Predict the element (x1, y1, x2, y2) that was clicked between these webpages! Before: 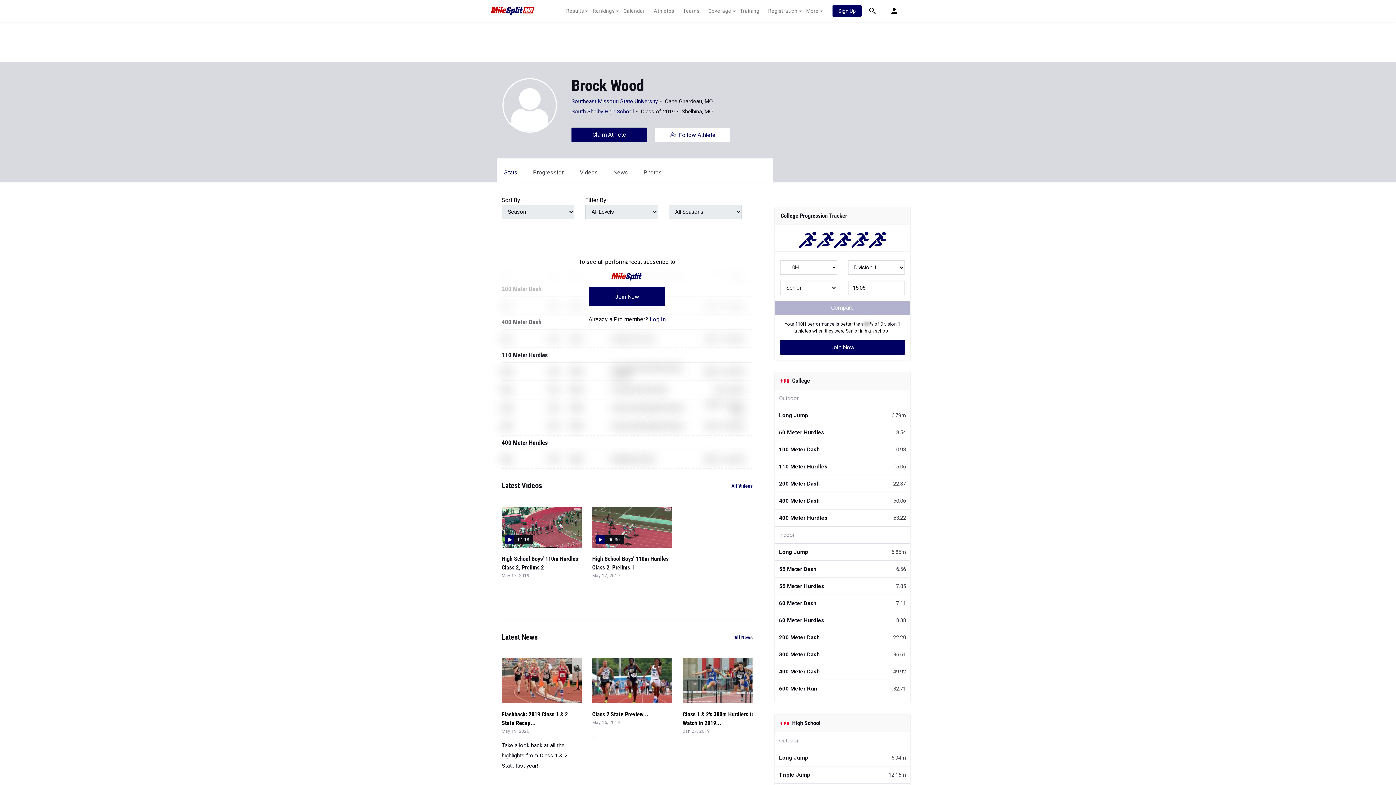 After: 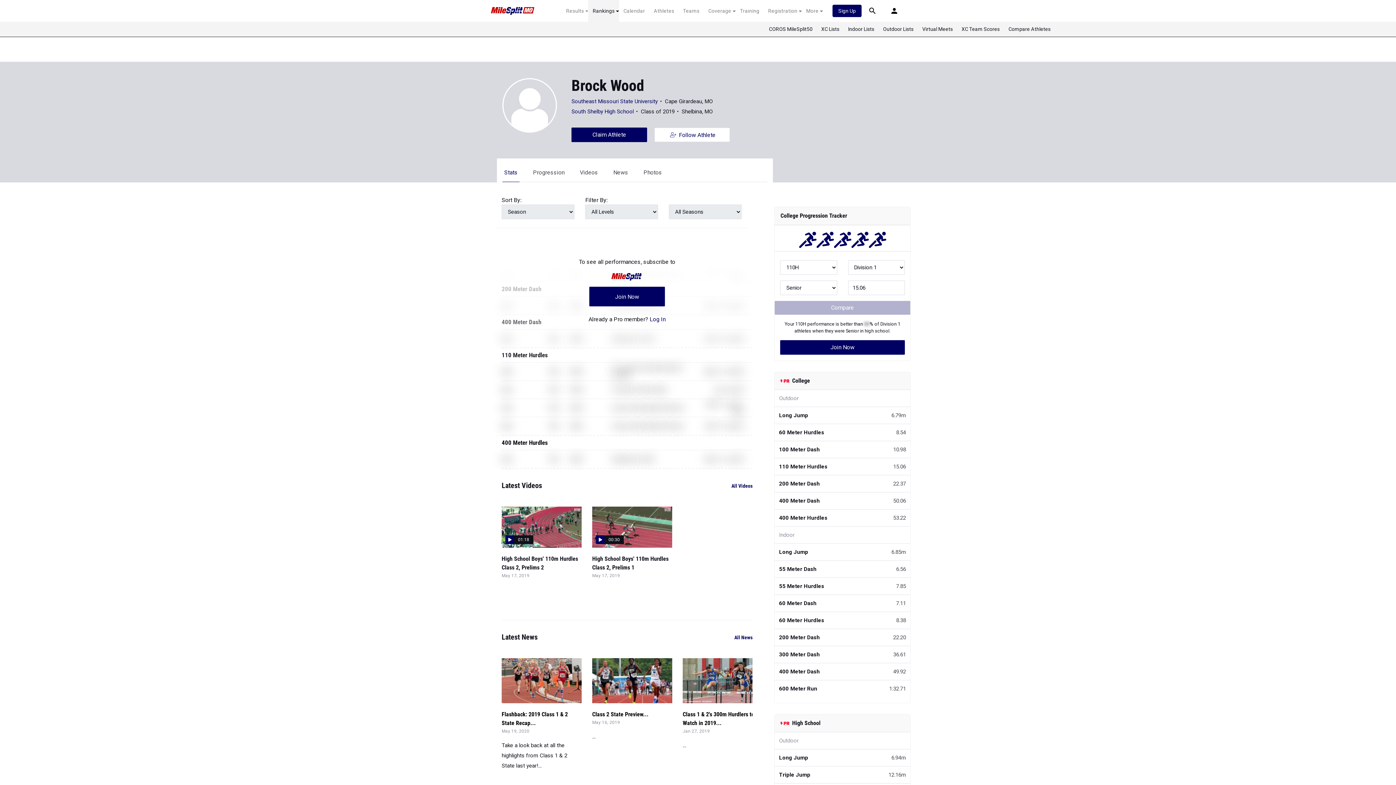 Action: label: Rankings bbox: (588, 7, 619, 14)